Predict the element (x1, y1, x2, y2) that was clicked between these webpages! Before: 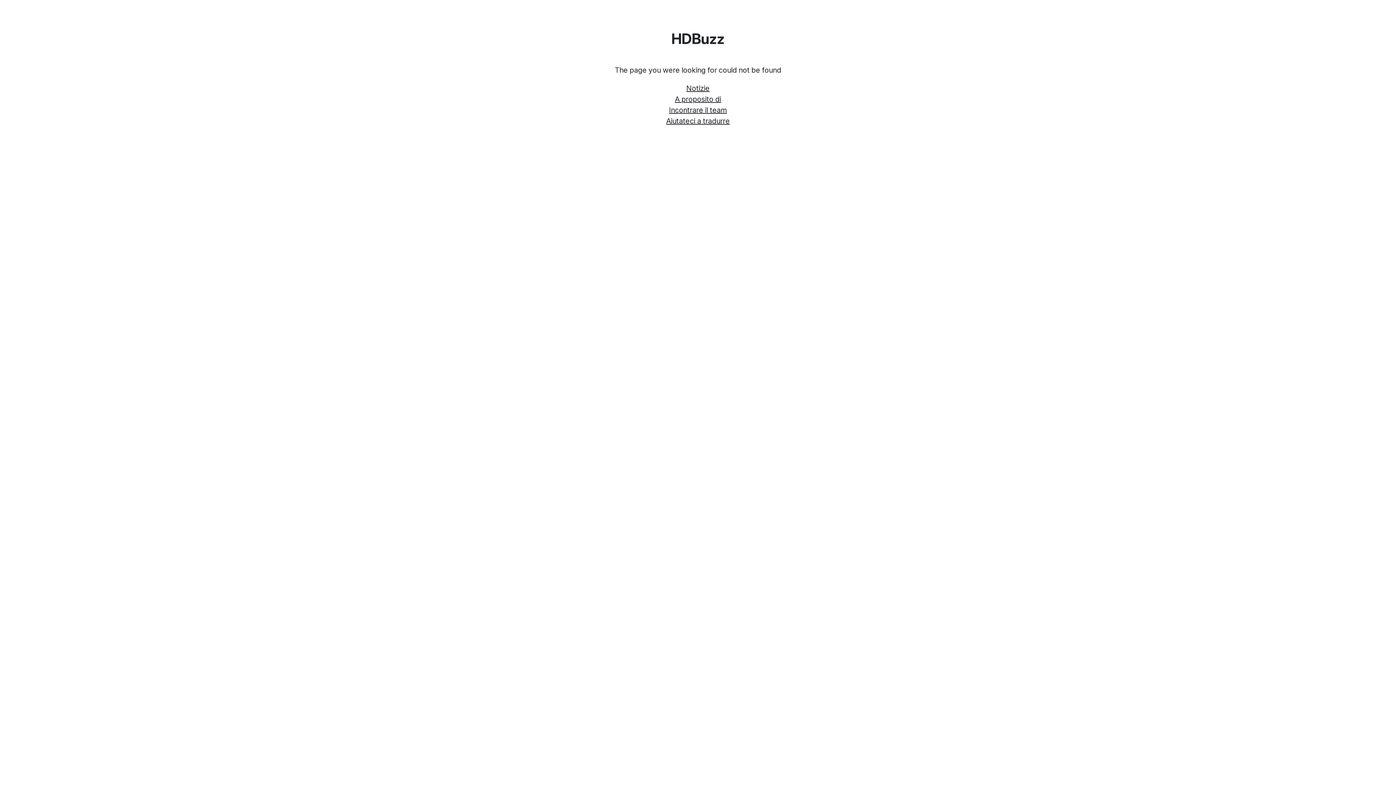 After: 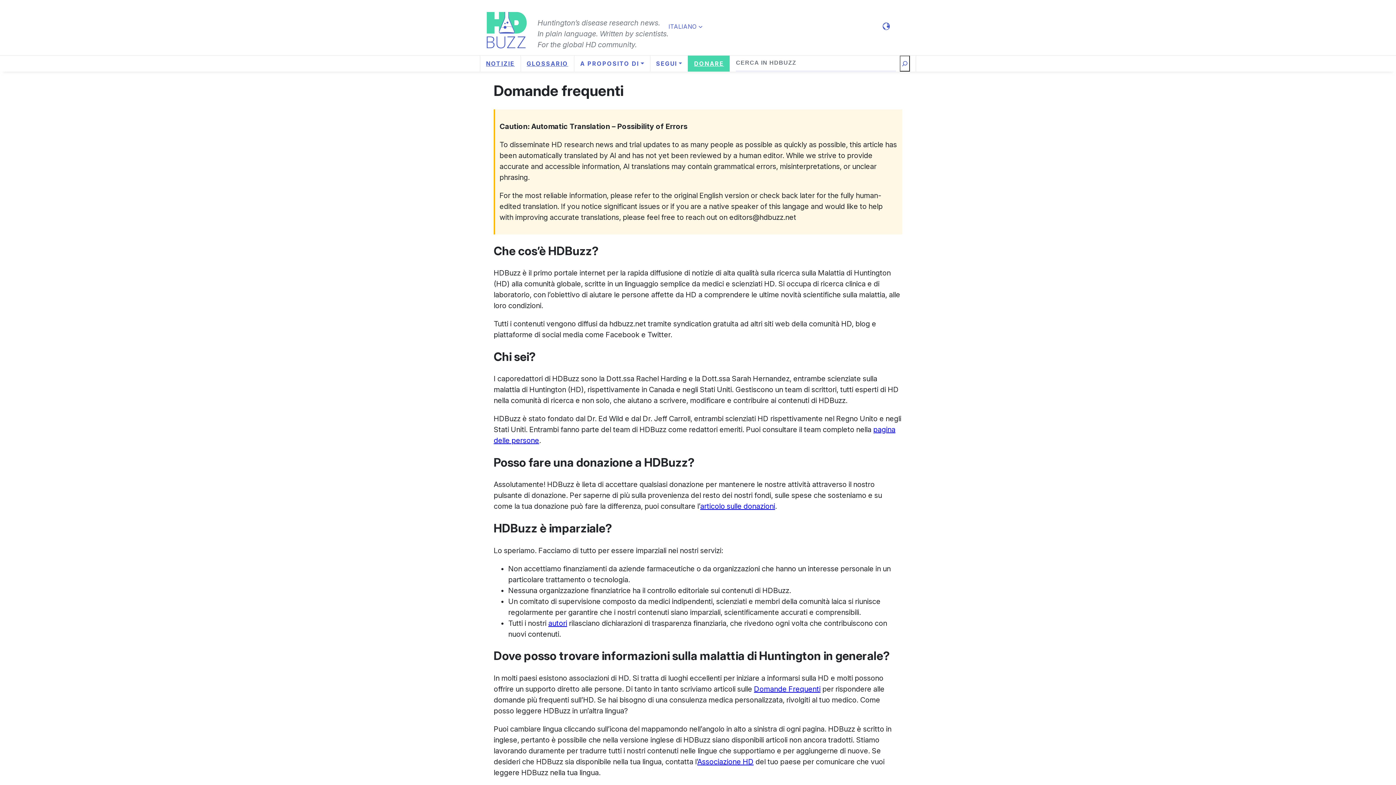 Action: bbox: (666, 115, 730, 126) label: Aiutateci a tradurre